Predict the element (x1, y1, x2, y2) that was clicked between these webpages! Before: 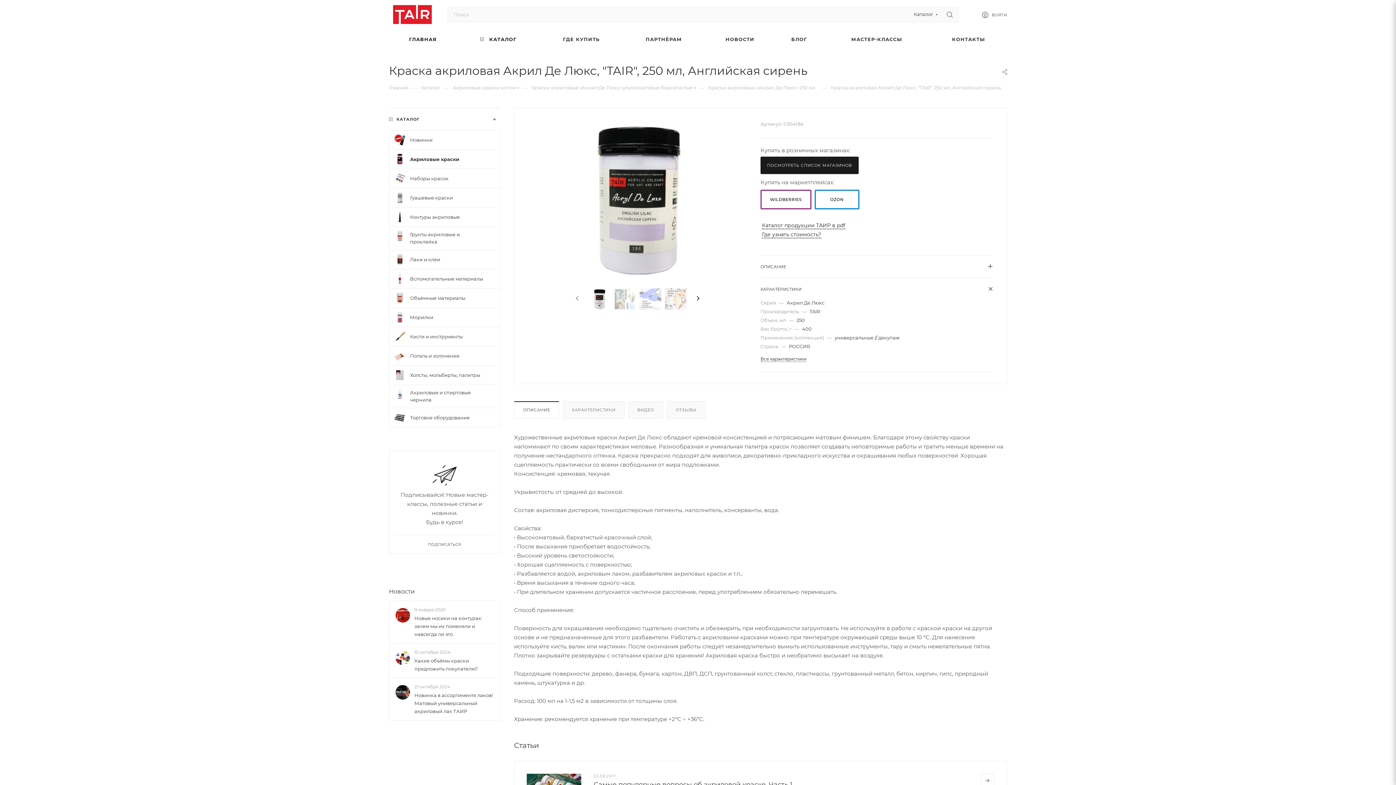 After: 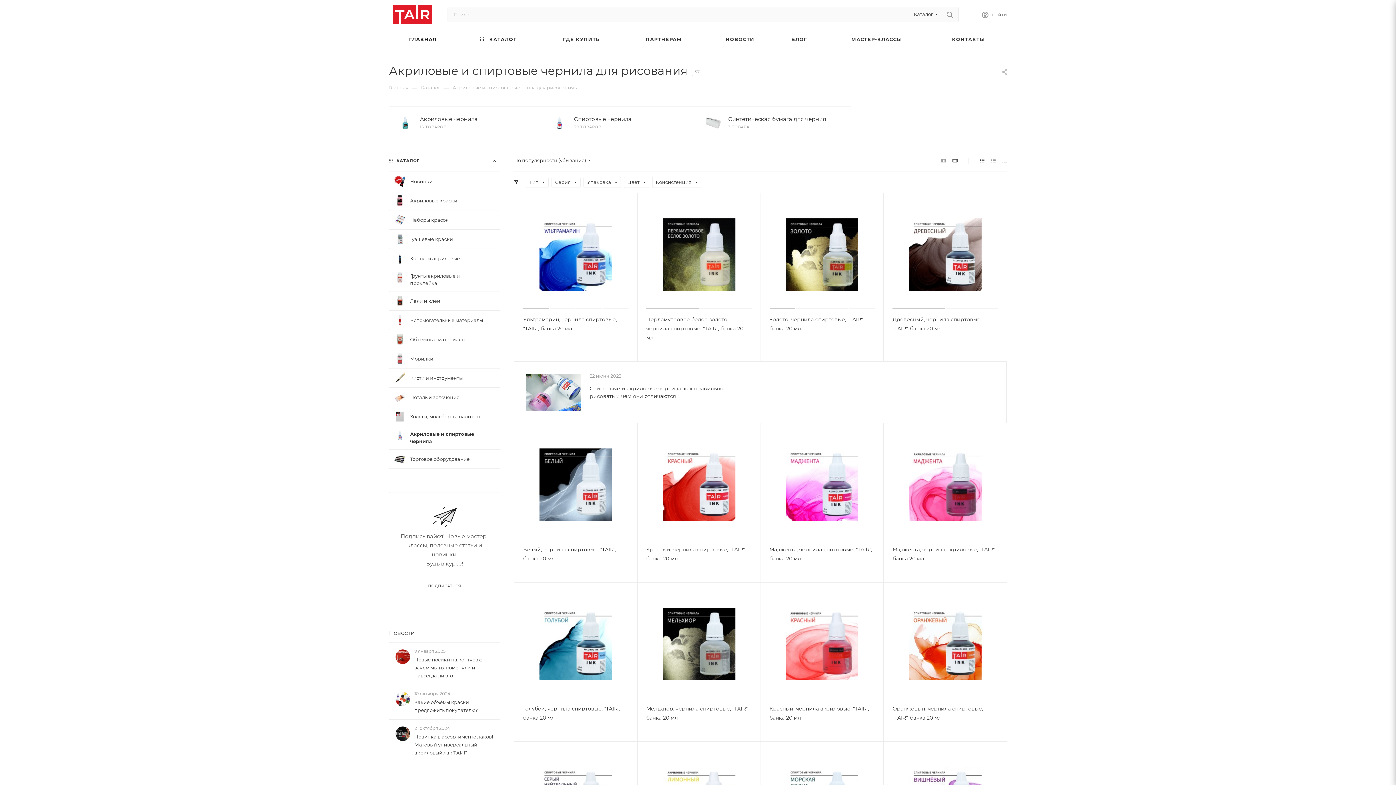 Action: bbox: (389, 384, 500, 408) label: Акриловые и спиртовые чернила